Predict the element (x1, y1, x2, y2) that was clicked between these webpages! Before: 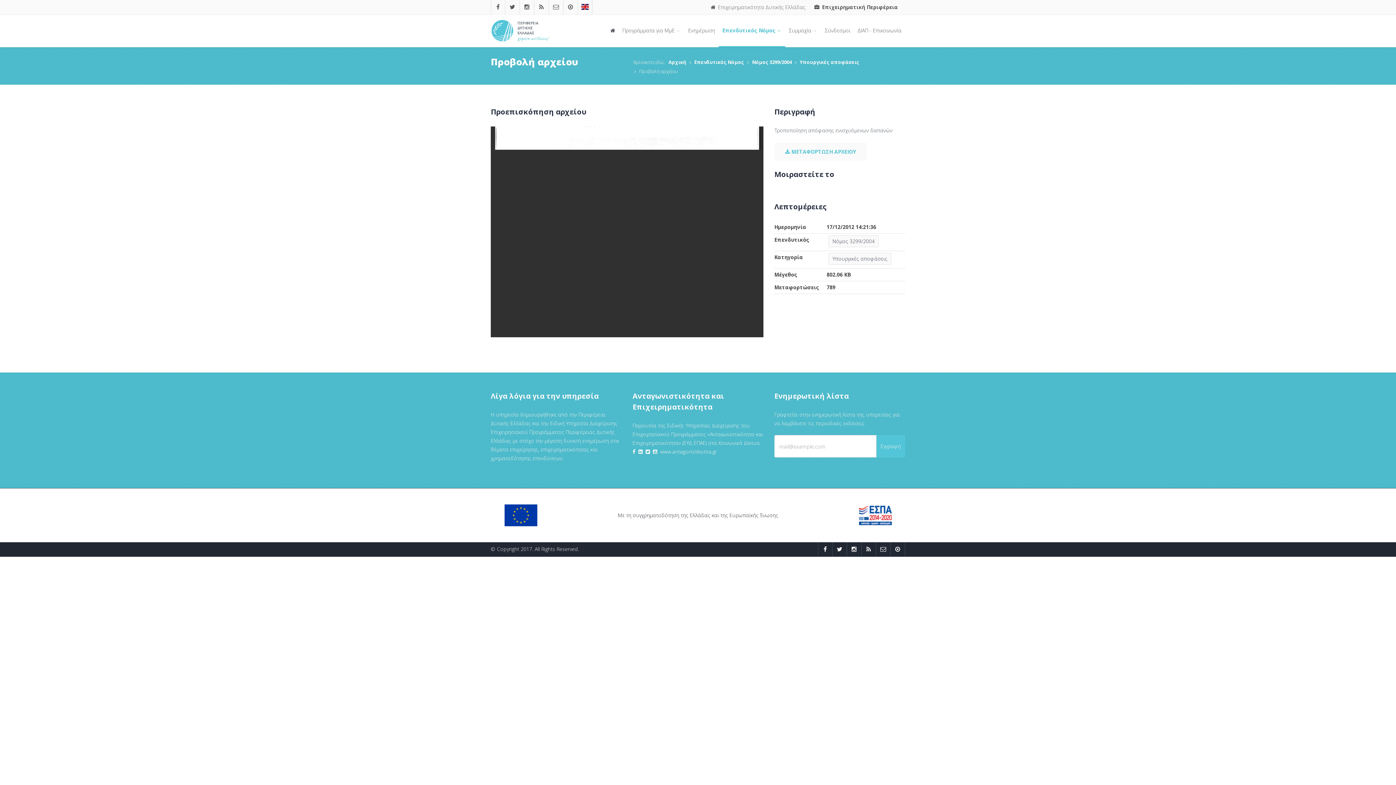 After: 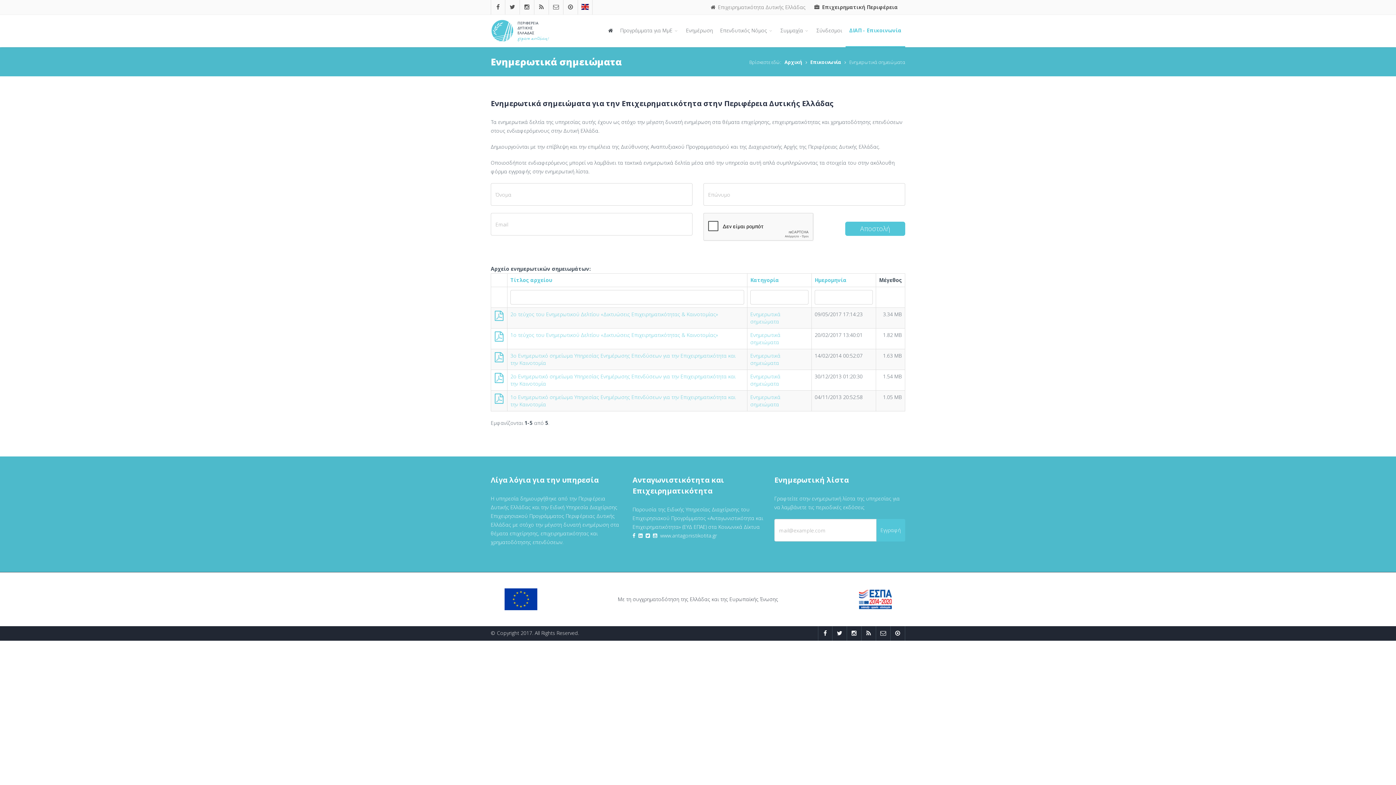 Action: bbox: (553, 3, 559, 10)